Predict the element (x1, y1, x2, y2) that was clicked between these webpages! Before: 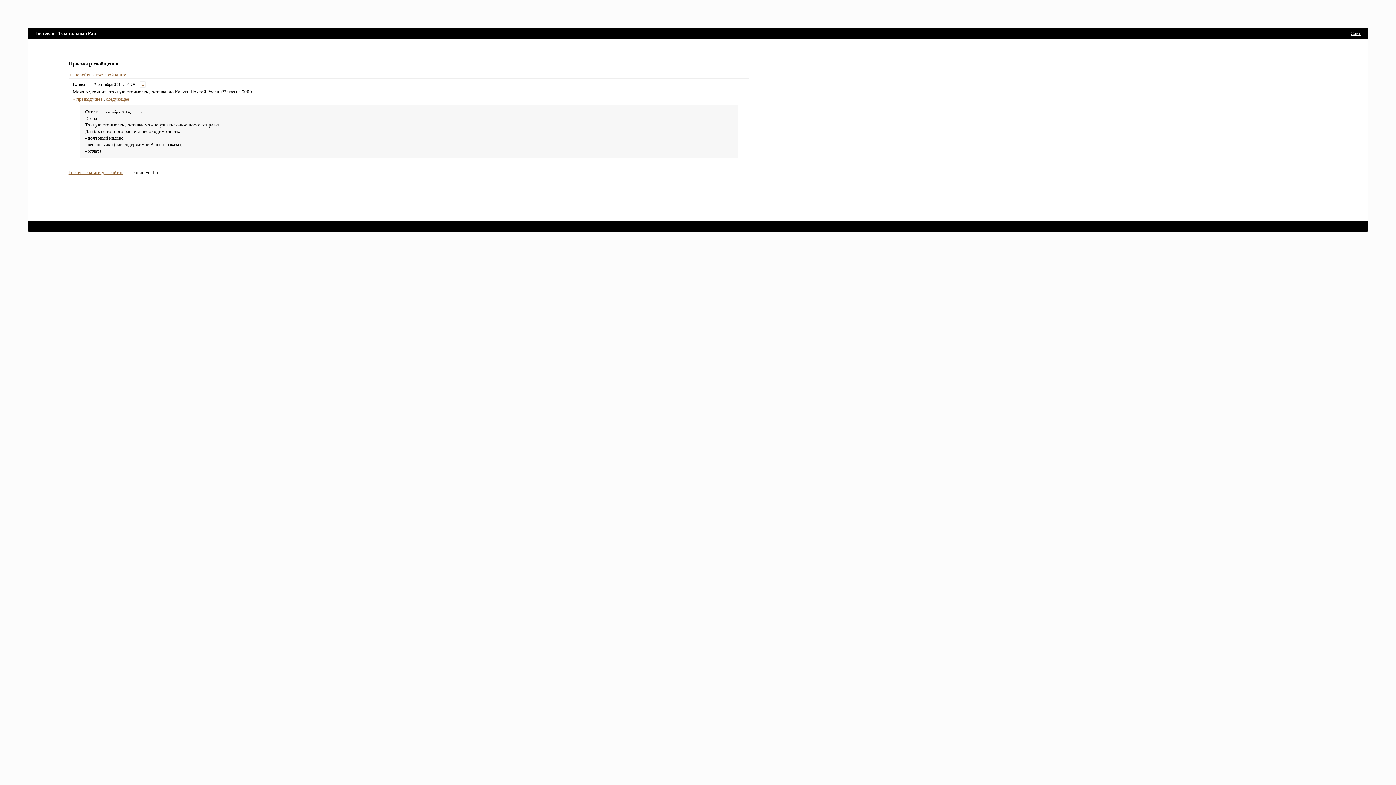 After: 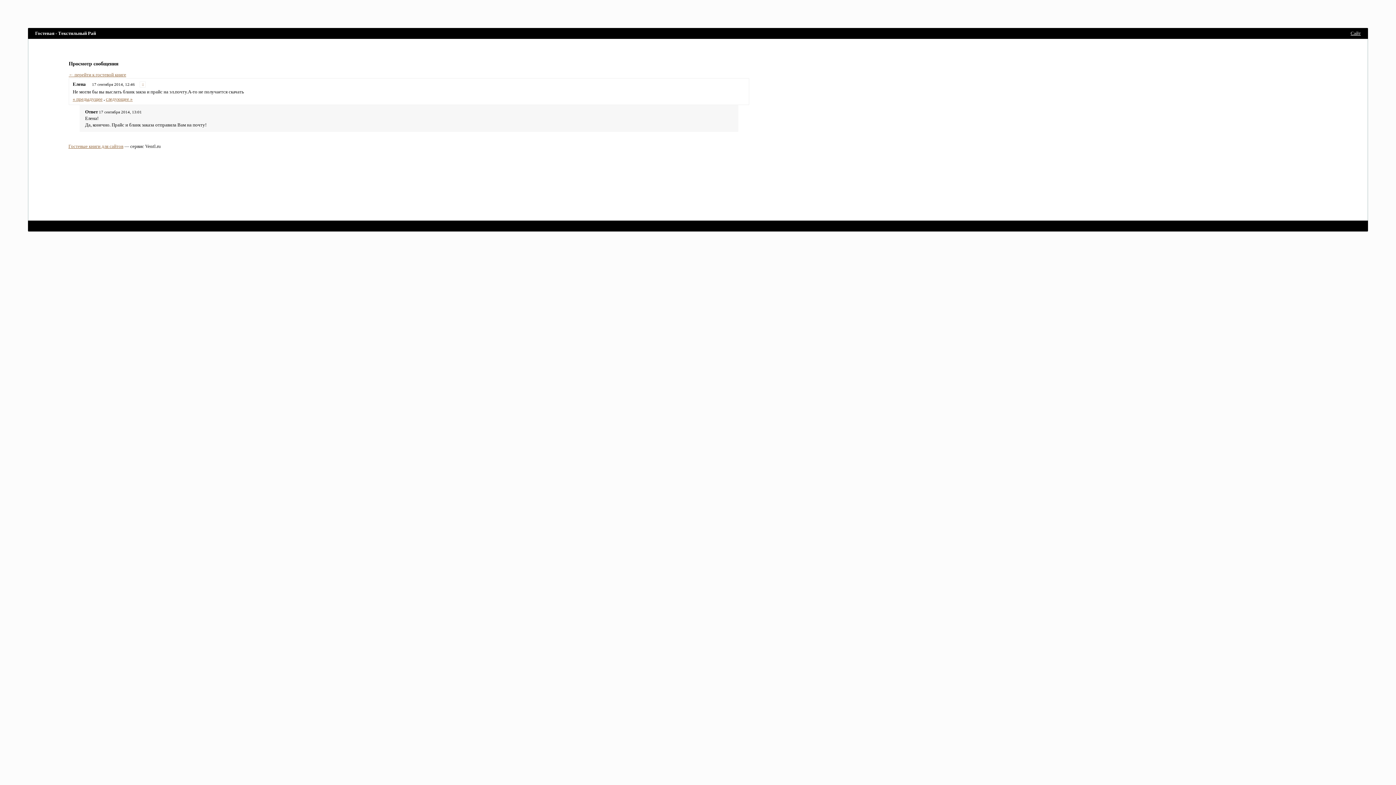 Action: label: « предыдущее bbox: (72, 96, 102, 101)